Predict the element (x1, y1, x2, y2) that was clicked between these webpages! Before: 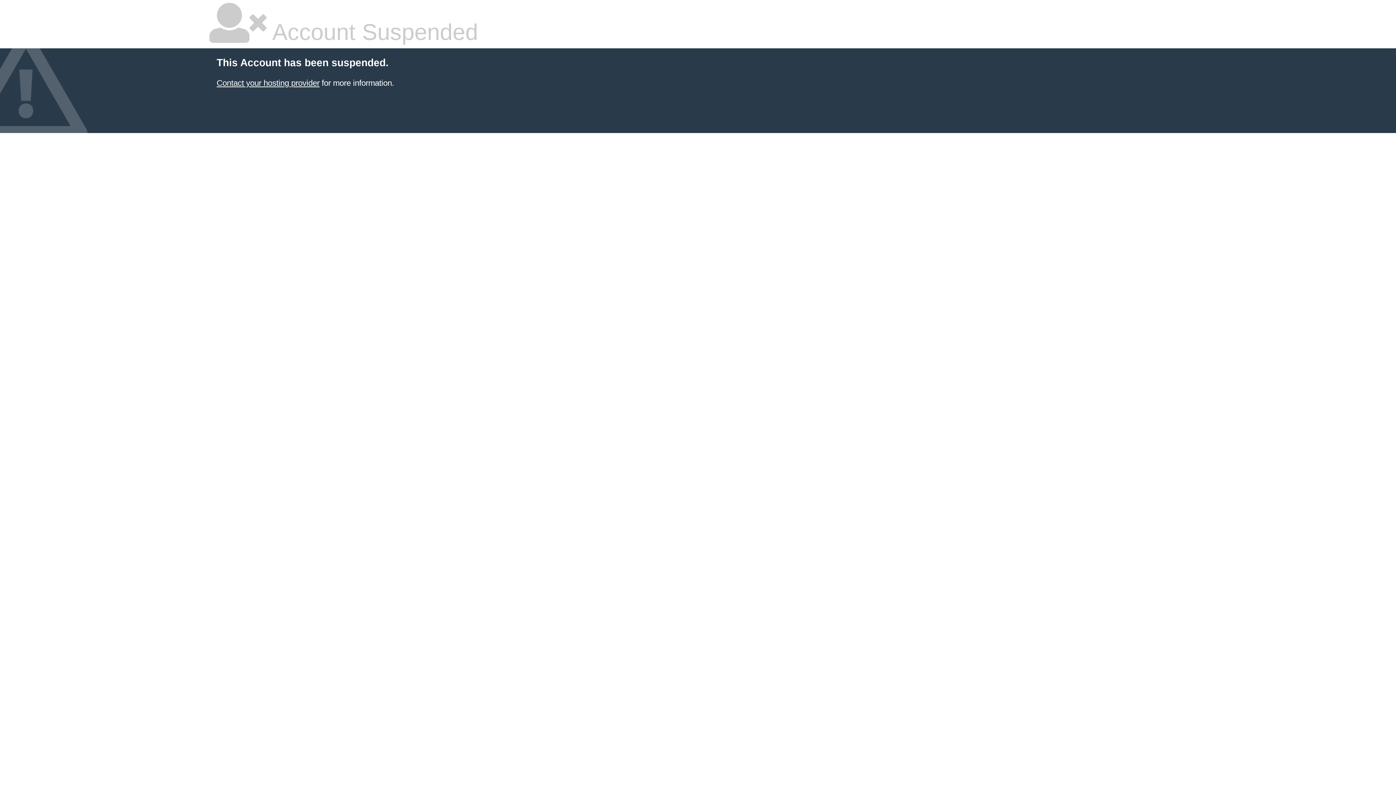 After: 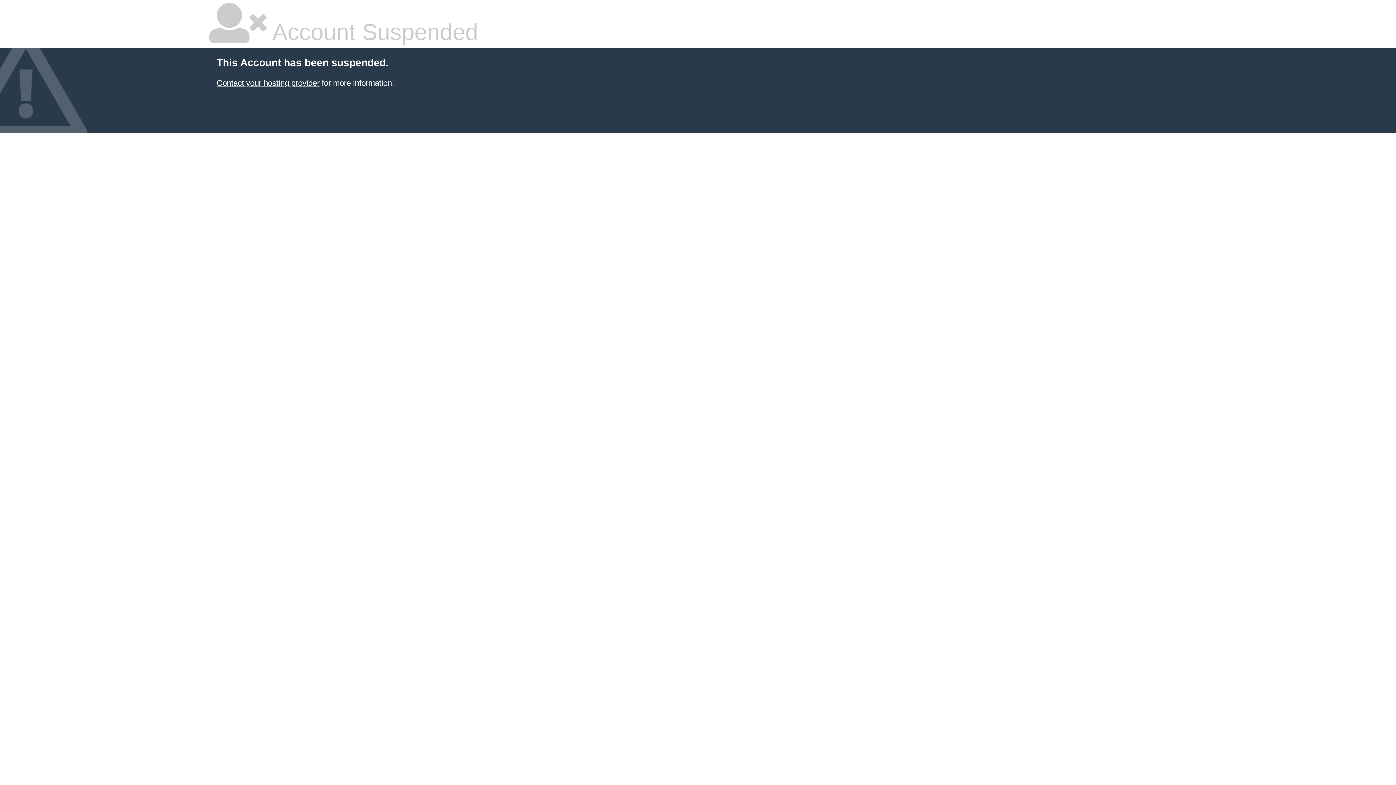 Action: label: Contact your hosting provider bbox: (216, 78, 319, 87)